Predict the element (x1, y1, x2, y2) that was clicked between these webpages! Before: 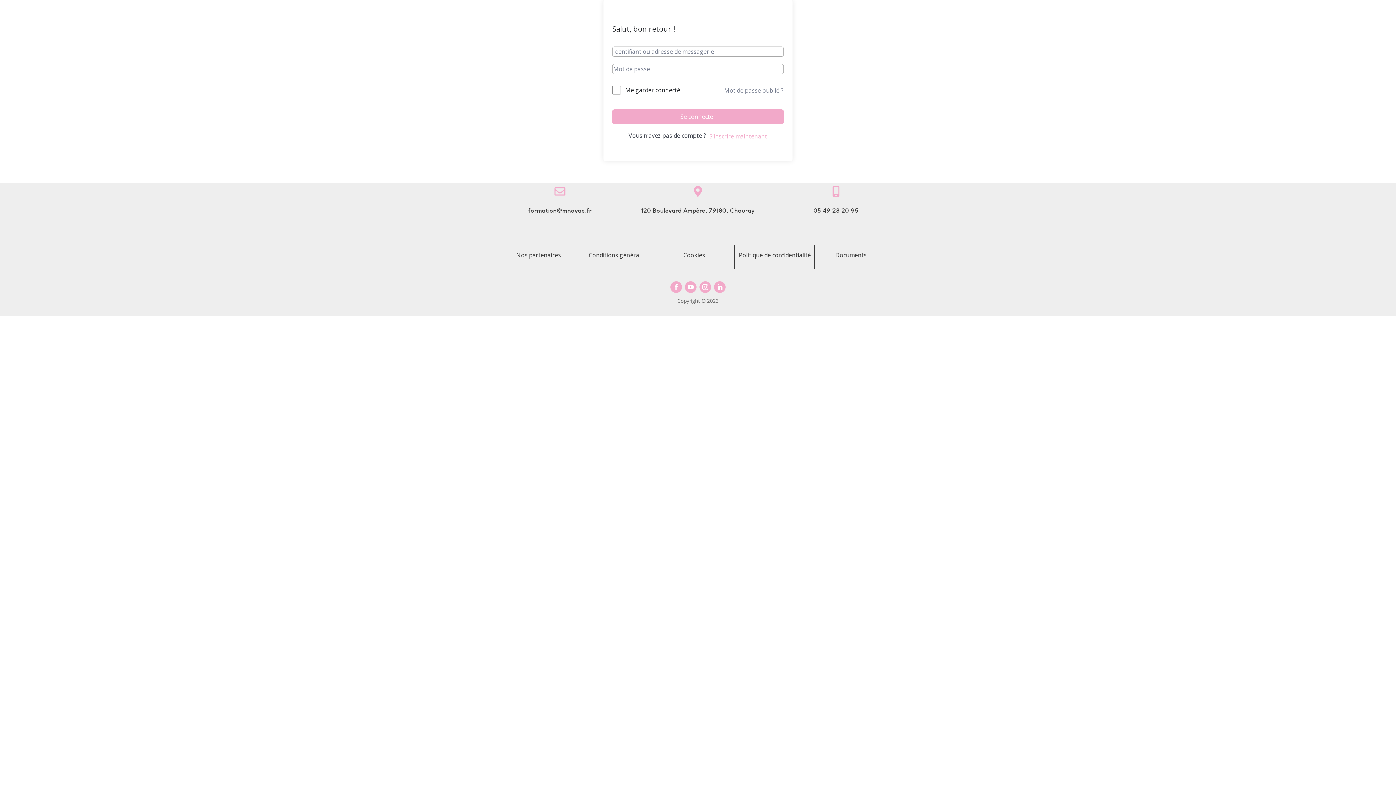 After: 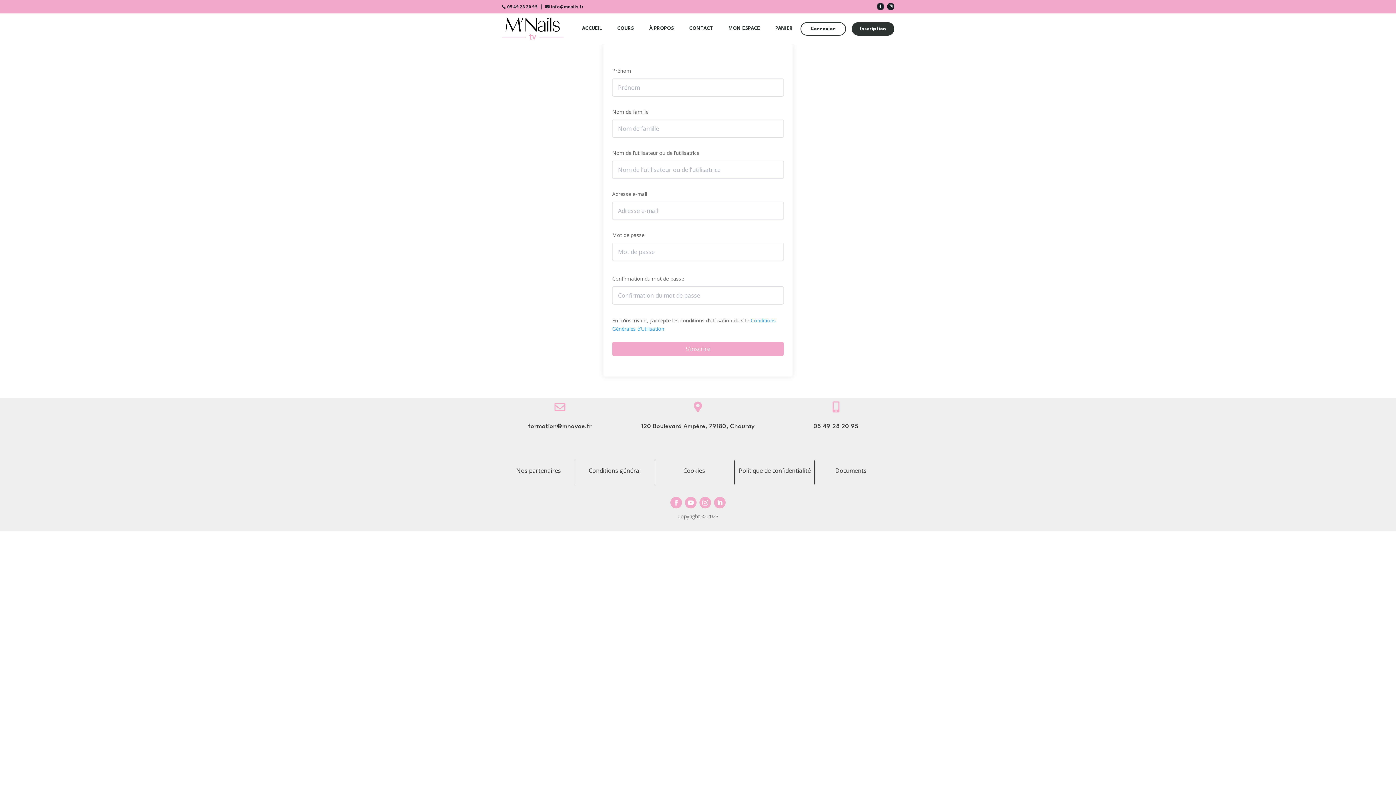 Action: bbox: (709, 131, 767, 140) label: S’inscrire maintenant